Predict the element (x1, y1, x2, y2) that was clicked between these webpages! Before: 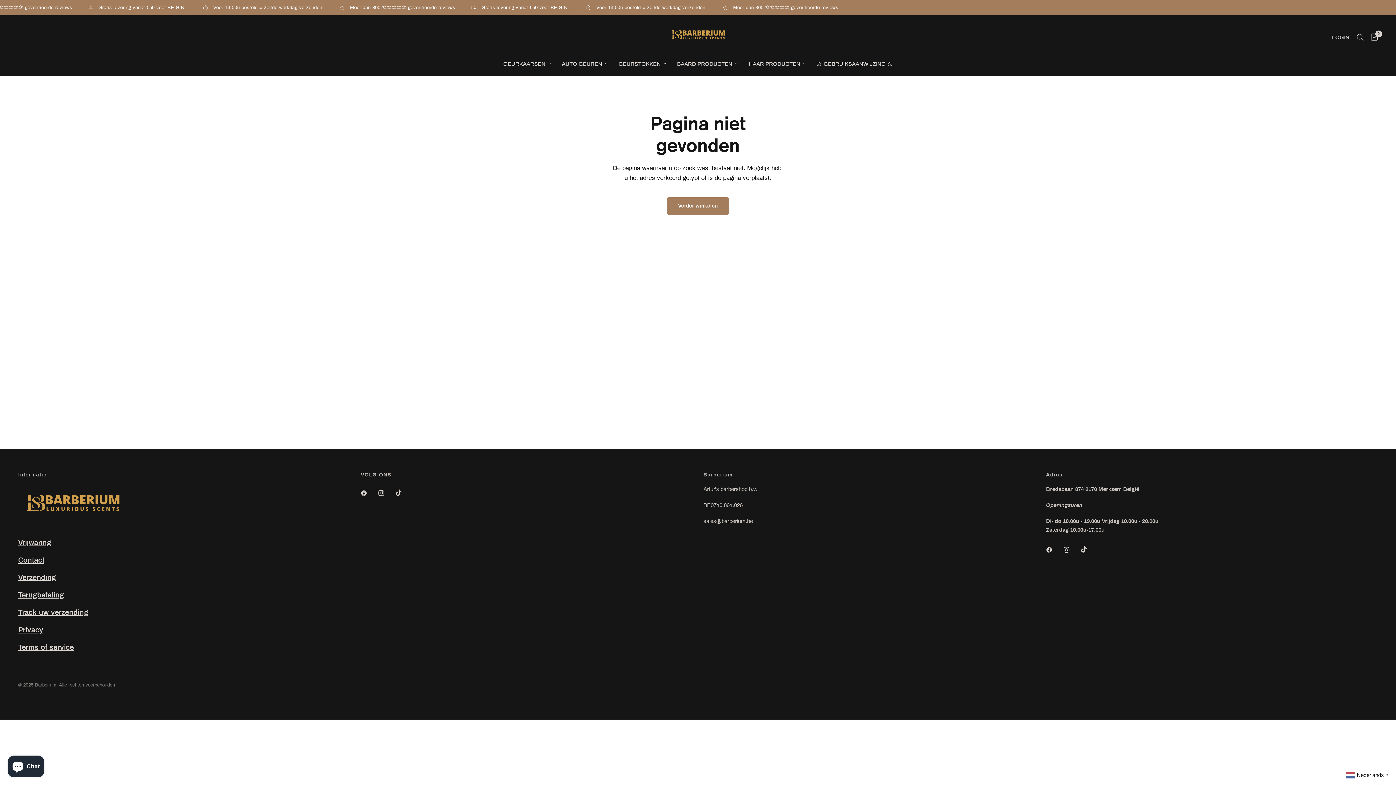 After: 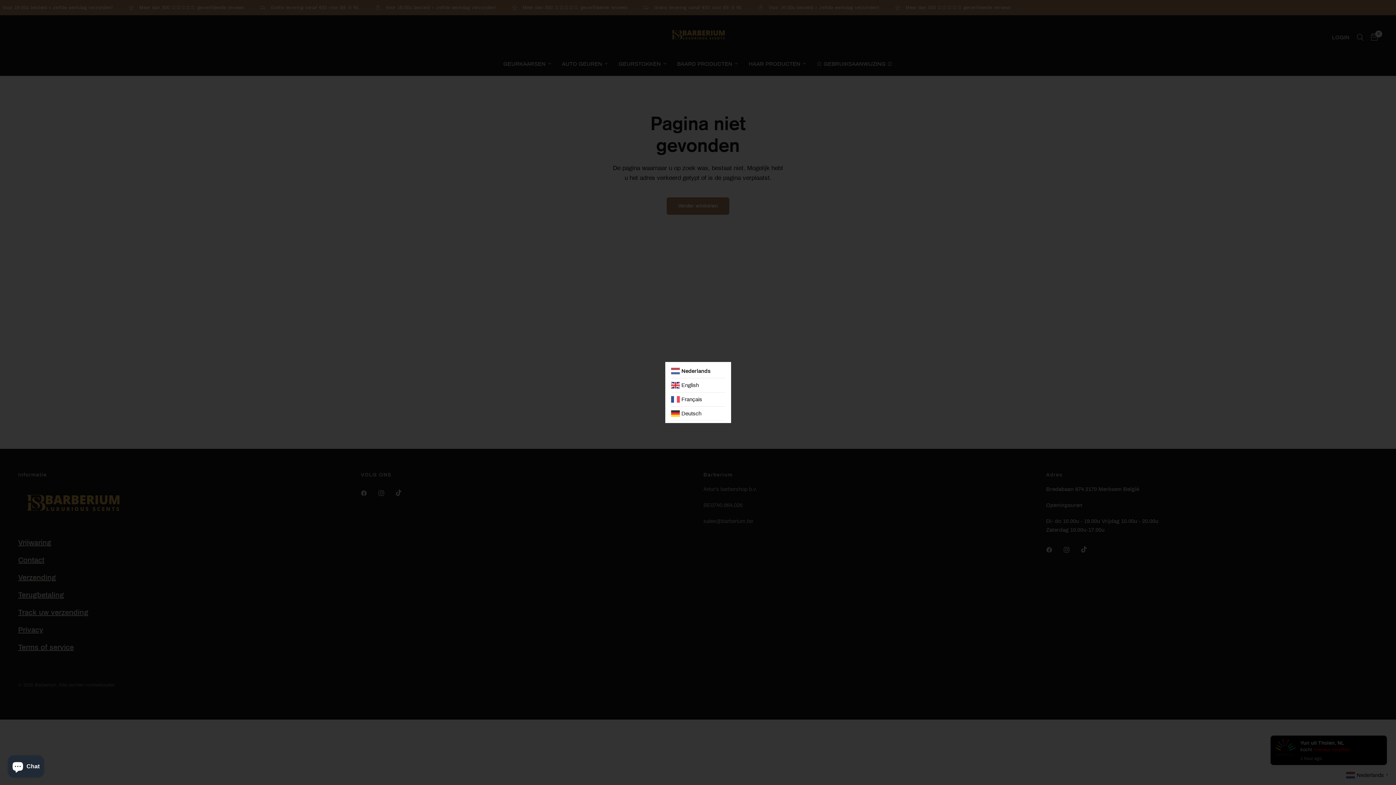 Action: bbox: (1346, 771, 1390, 778) label:  Nederlands▼